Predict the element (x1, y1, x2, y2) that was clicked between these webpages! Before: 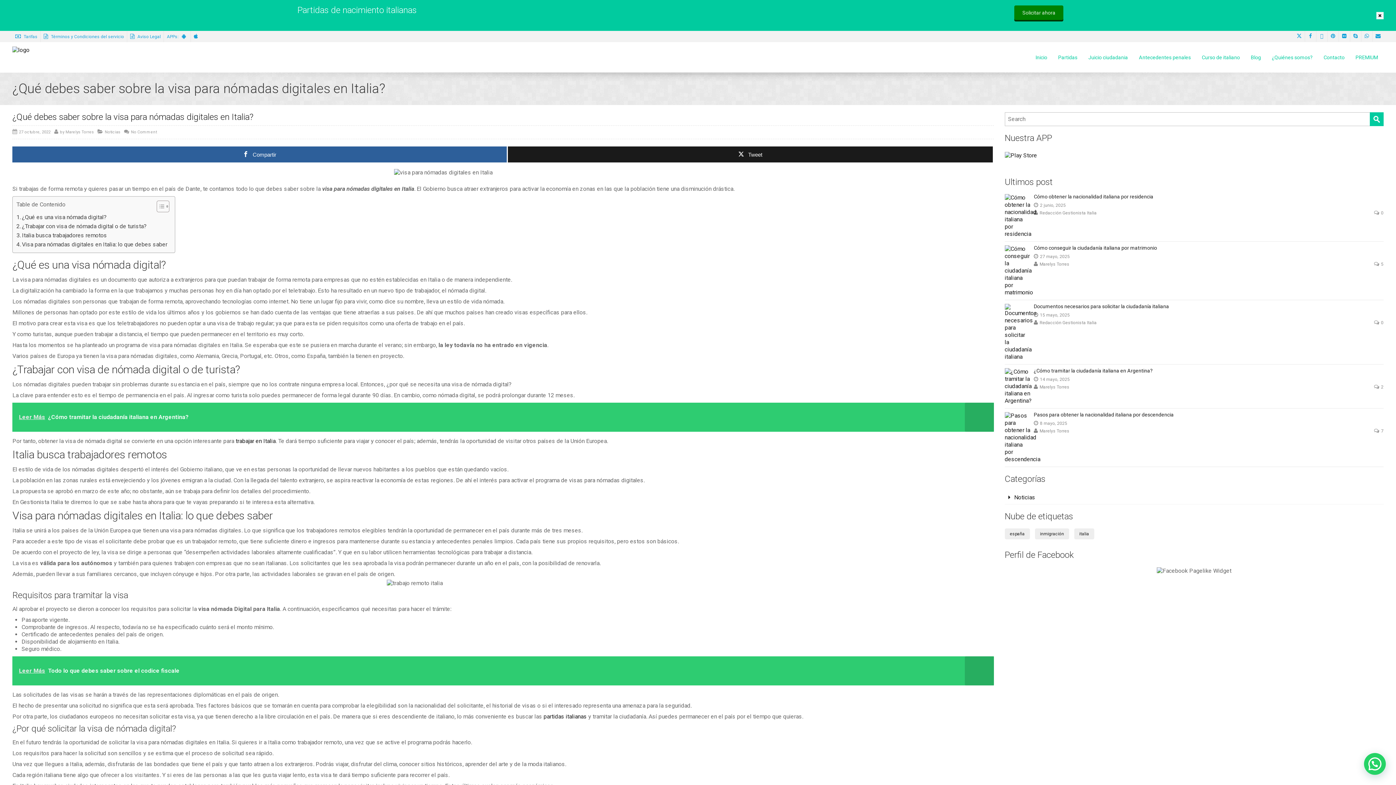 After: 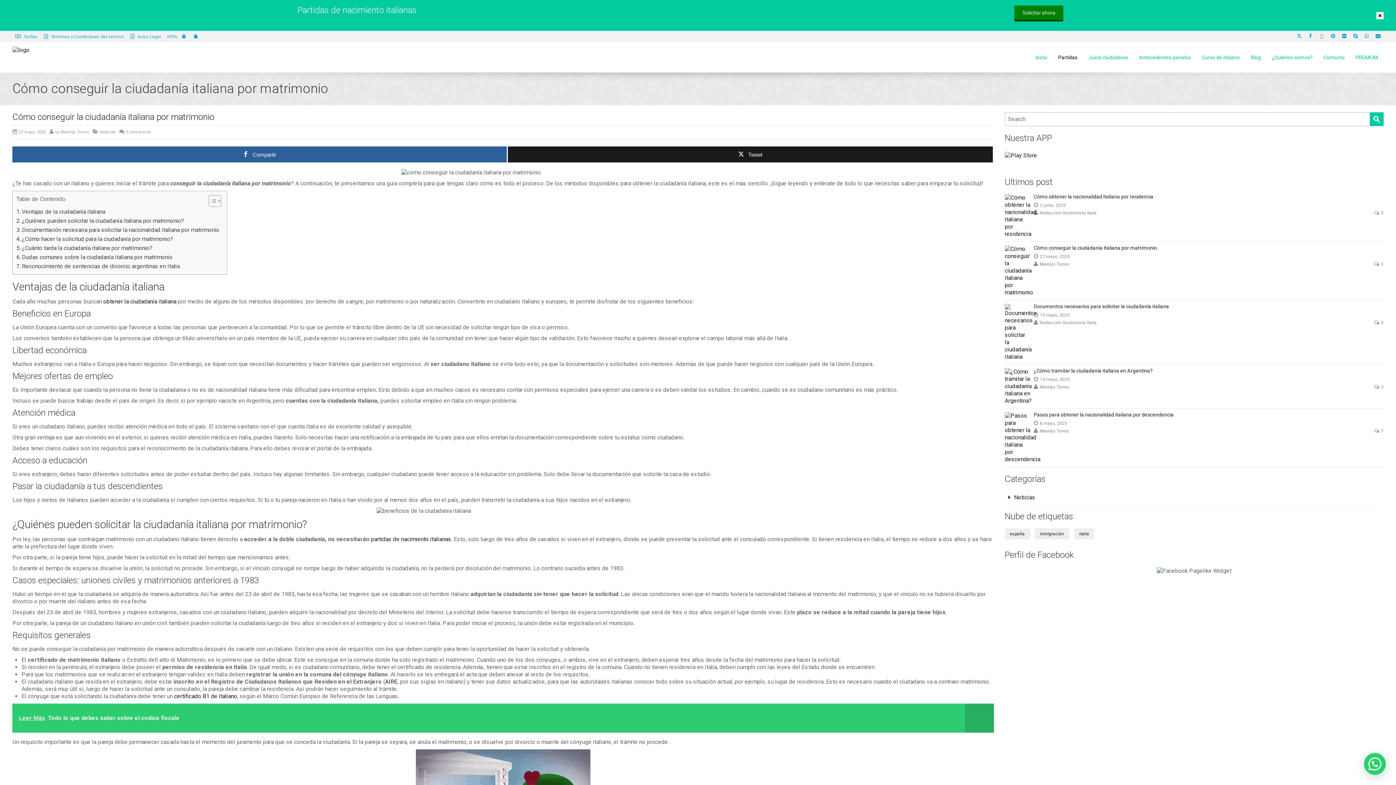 Action: label: Cómo conseguir la ciudadanía italiana por matrimonio bbox: (1034, 245, 1157, 250)